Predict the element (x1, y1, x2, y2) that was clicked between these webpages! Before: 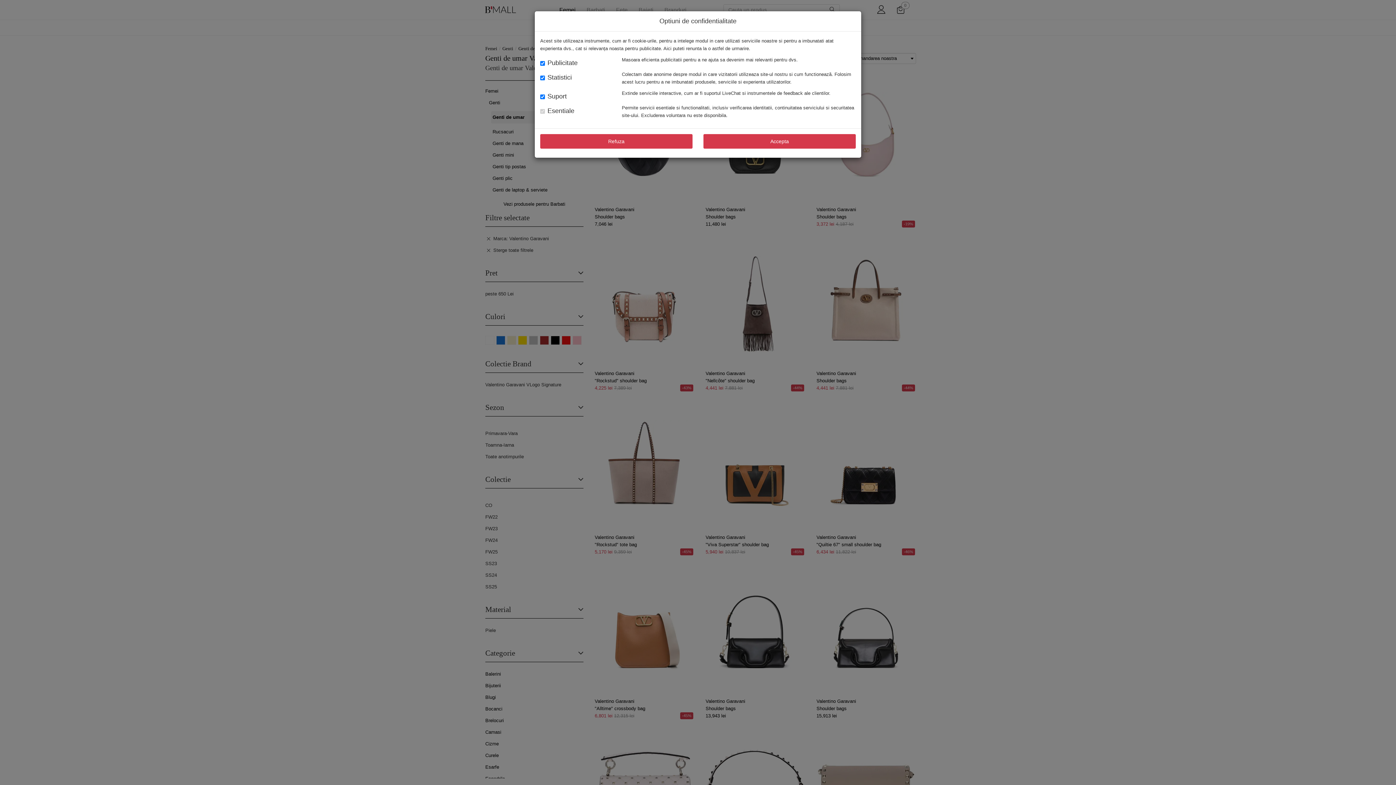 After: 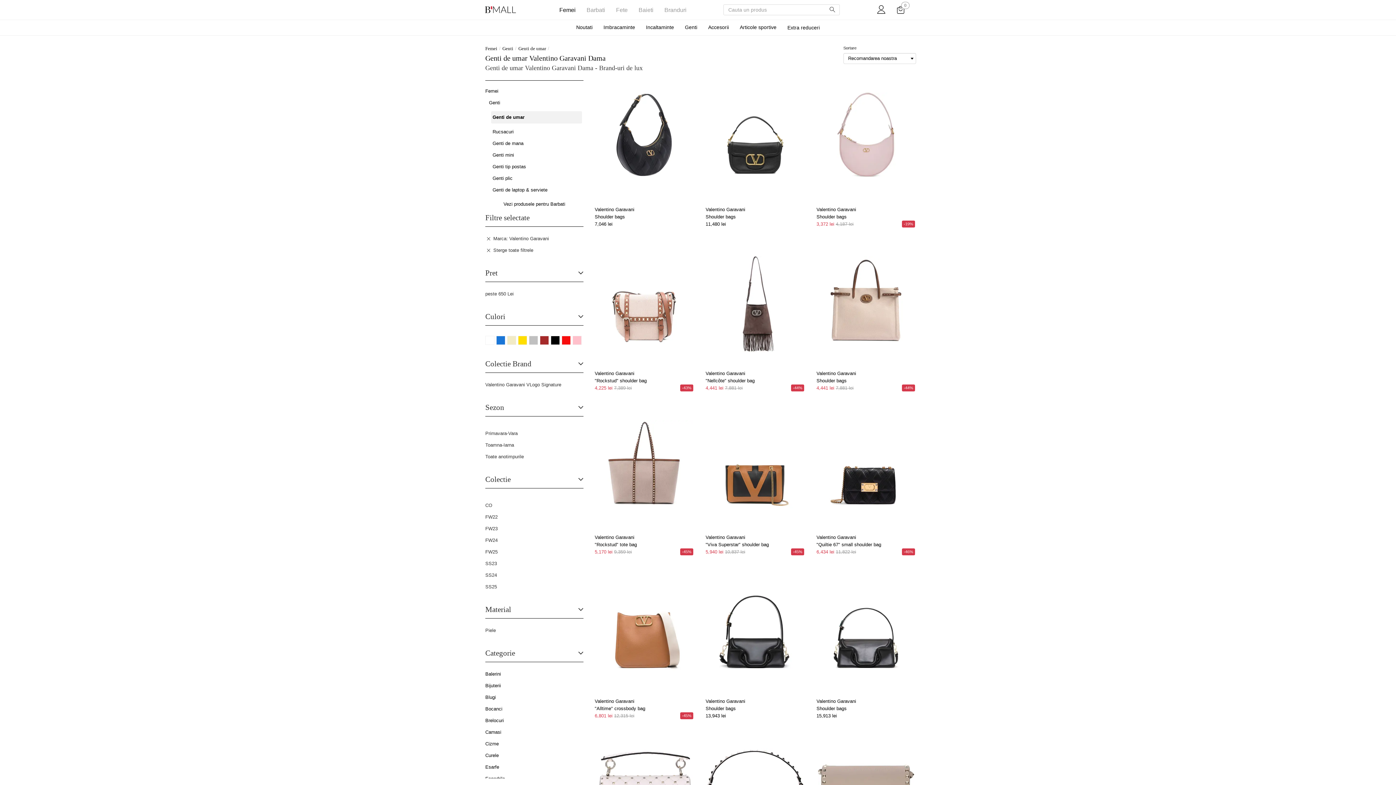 Action: bbox: (703, 134, 856, 148) label: Accepta